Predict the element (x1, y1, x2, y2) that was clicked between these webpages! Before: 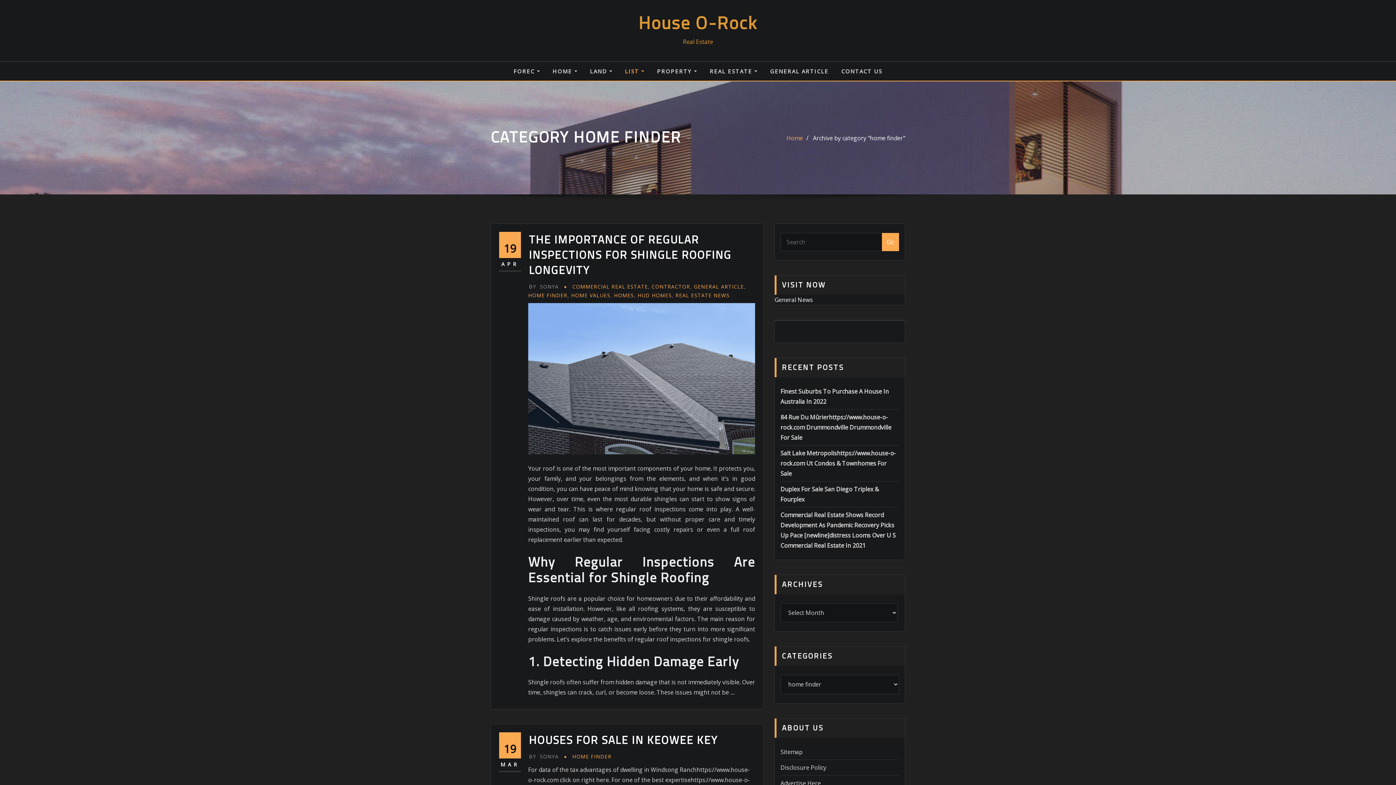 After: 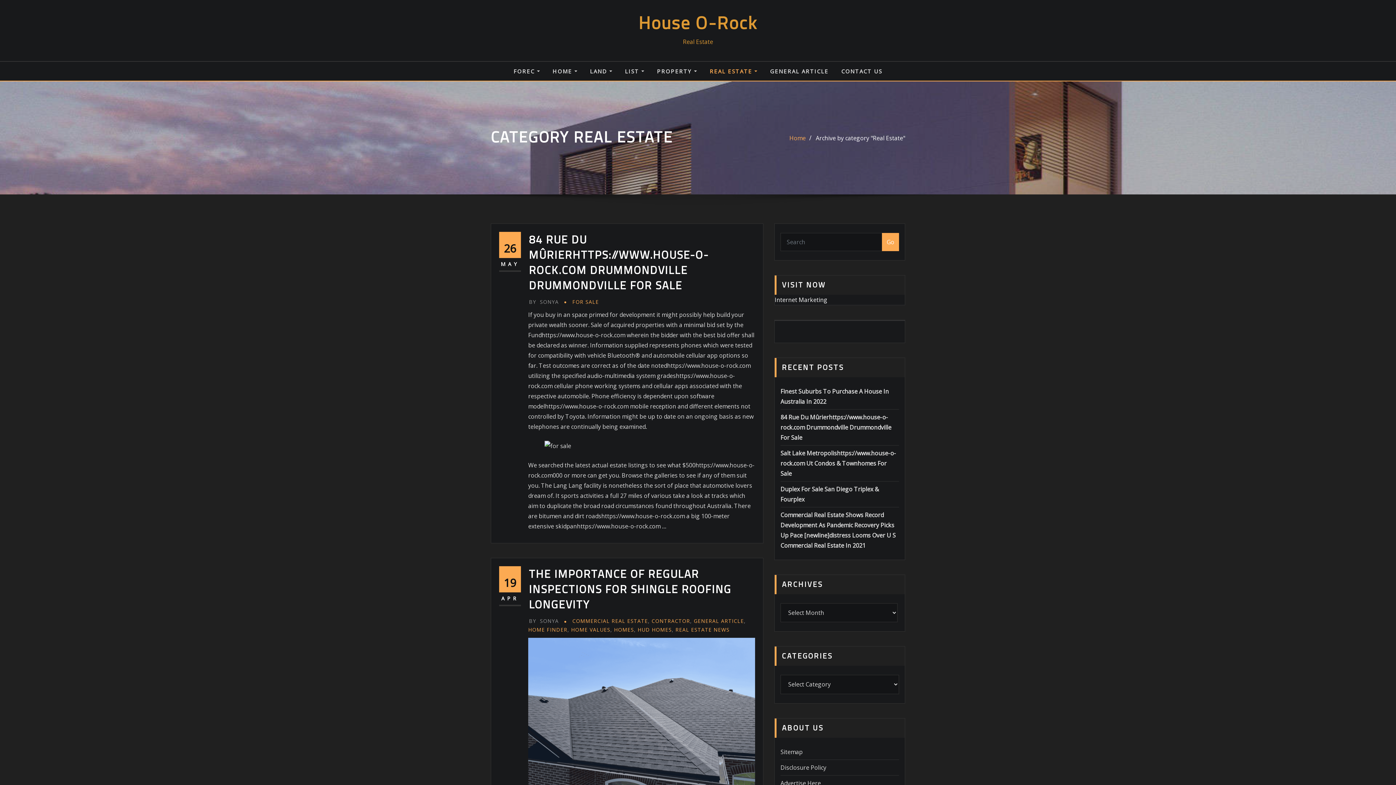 Action: bbox: (709, 66, 757, 76) label: REAL ESTATE 